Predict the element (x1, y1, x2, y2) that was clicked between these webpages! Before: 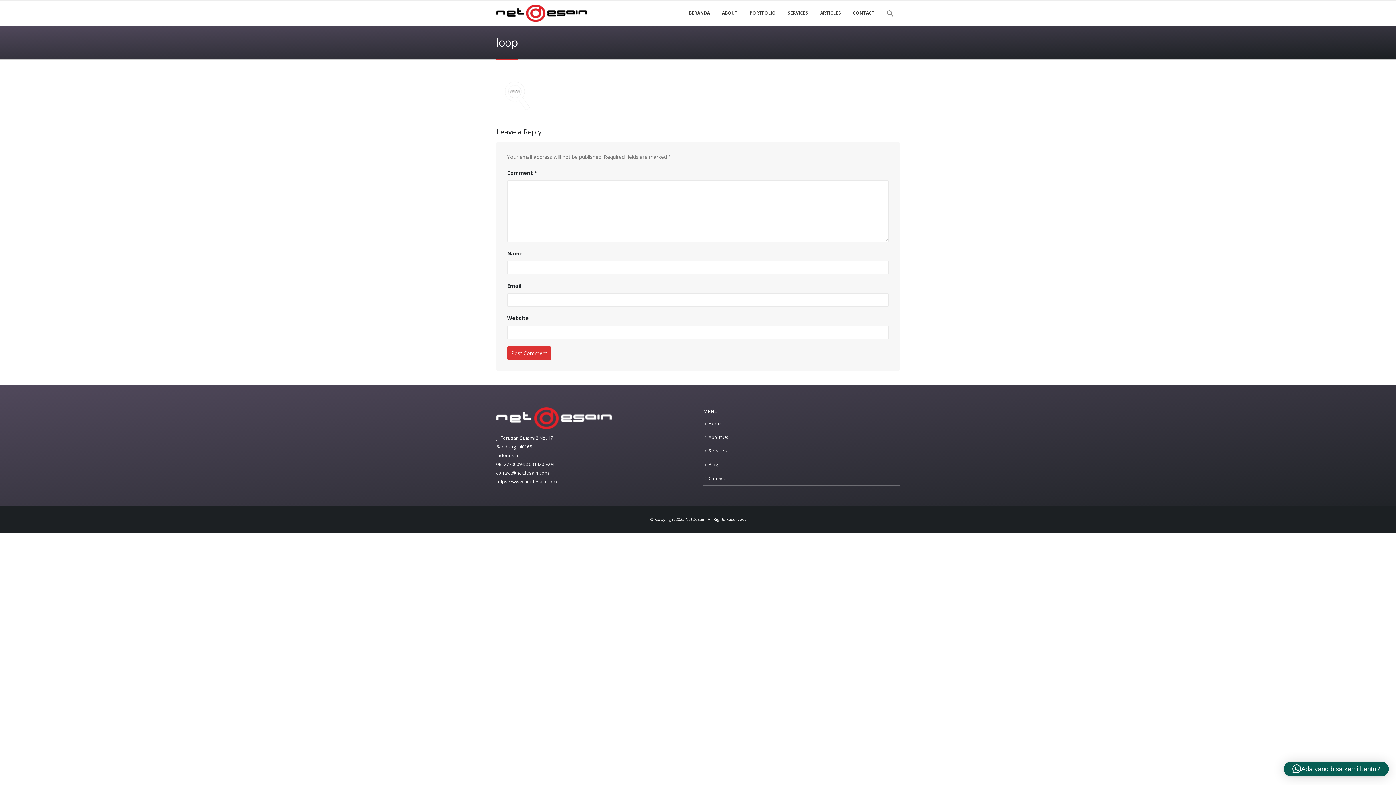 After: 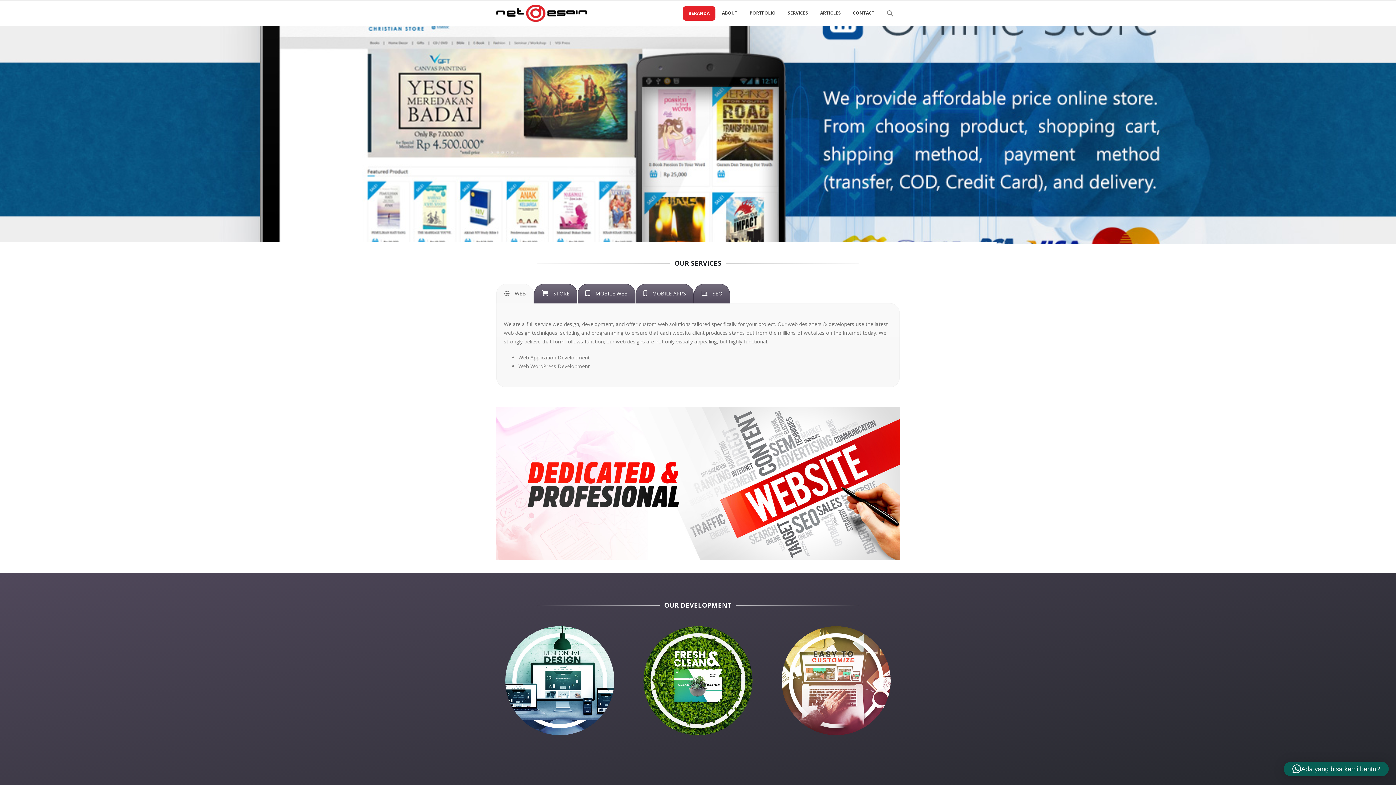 Action: label: Home bbox: (708, 420, 721, 426)